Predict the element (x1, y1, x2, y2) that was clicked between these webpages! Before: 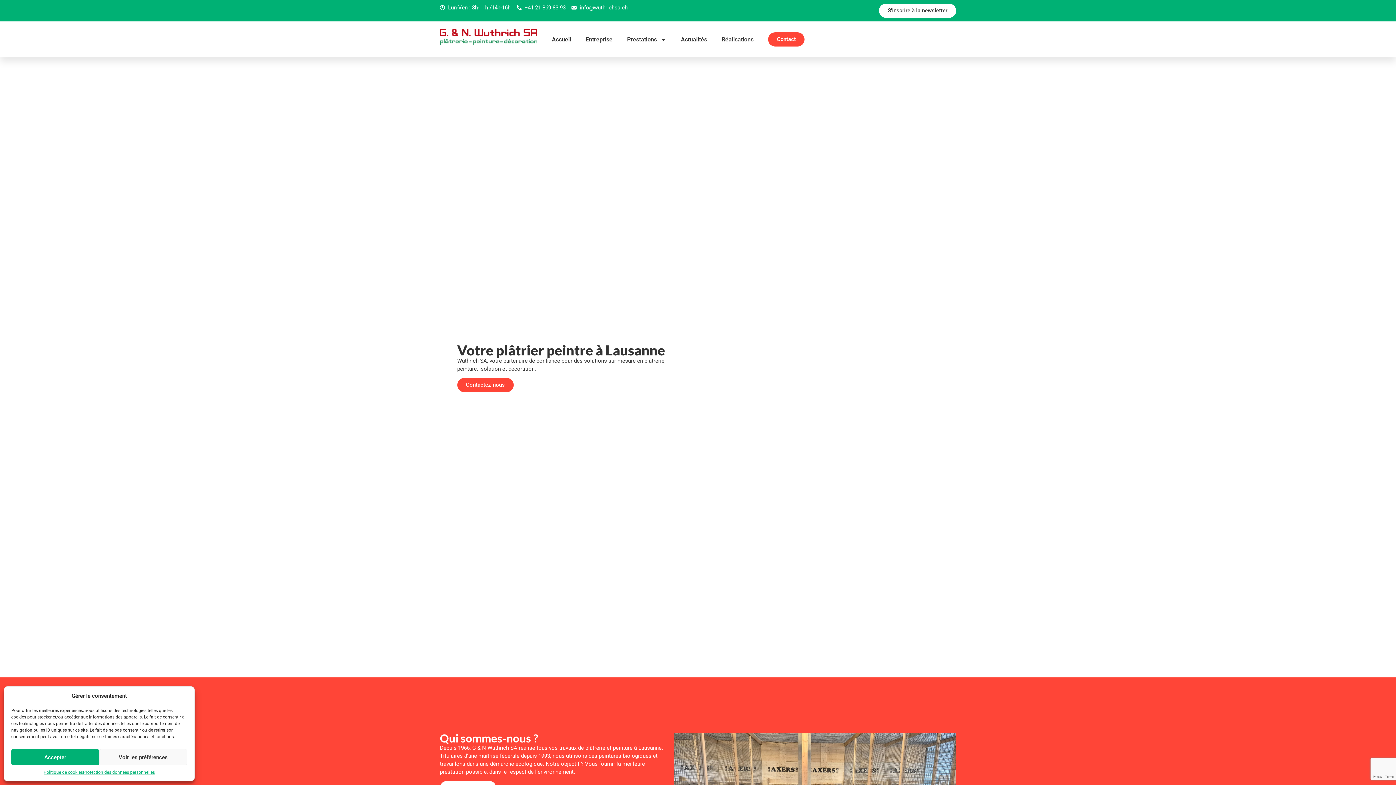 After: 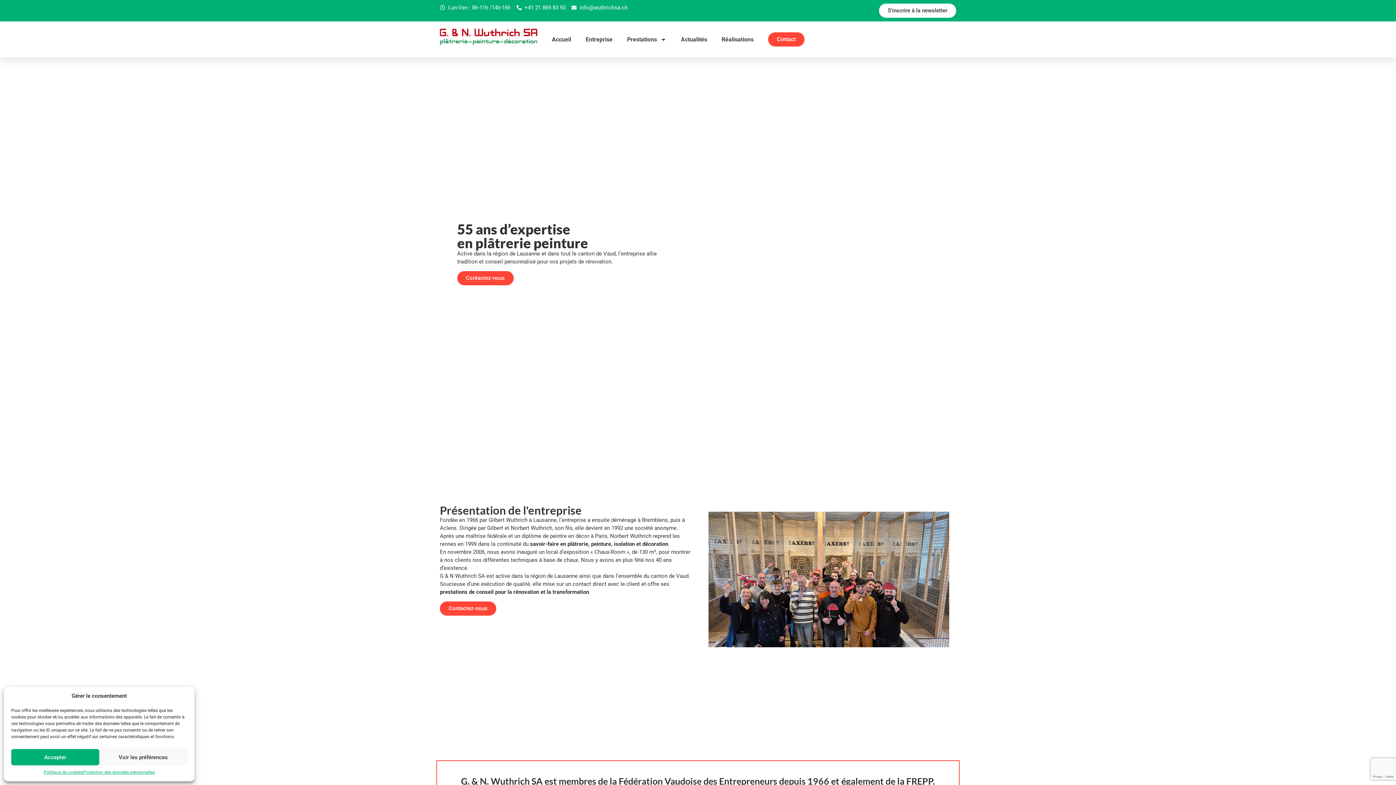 Action: label: Entreprise bbox: (578, 28, 620, 50)